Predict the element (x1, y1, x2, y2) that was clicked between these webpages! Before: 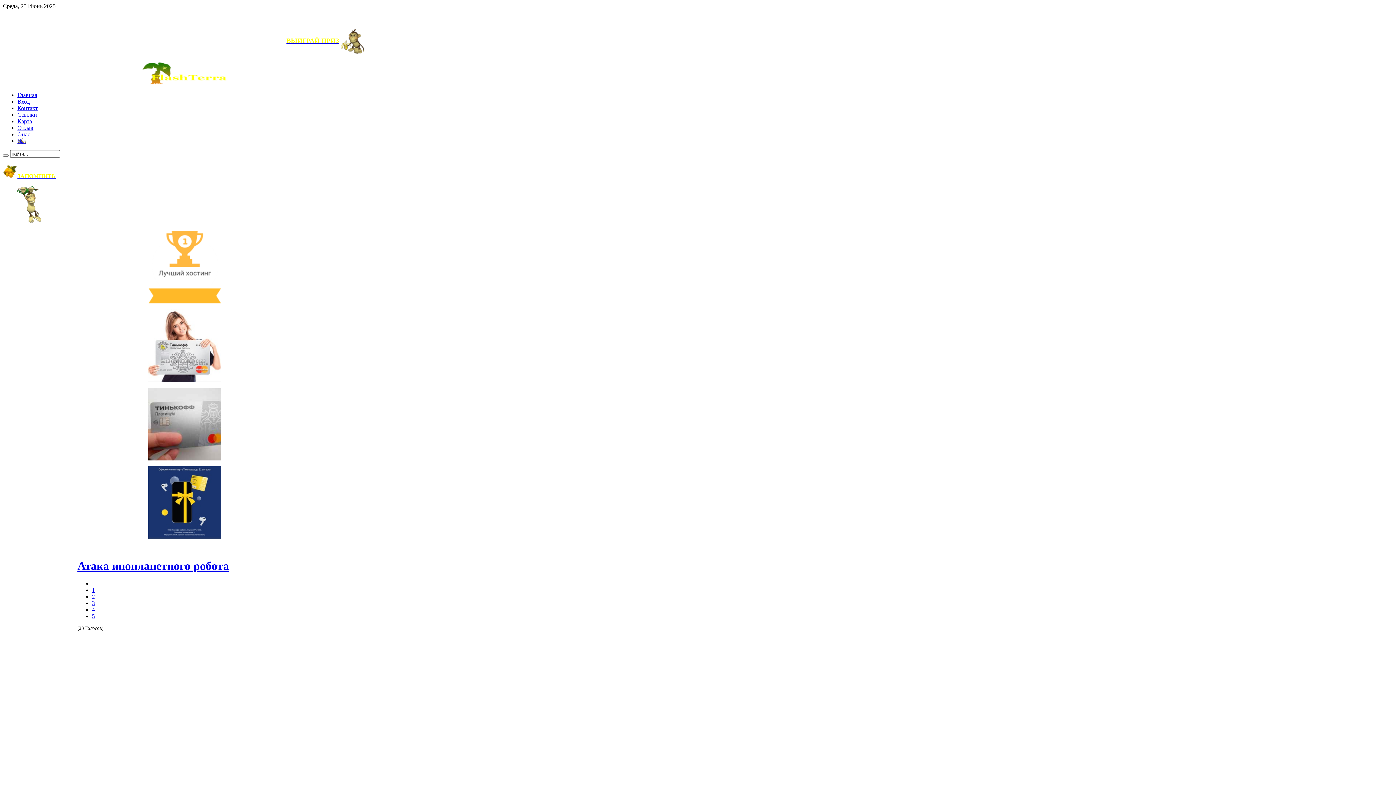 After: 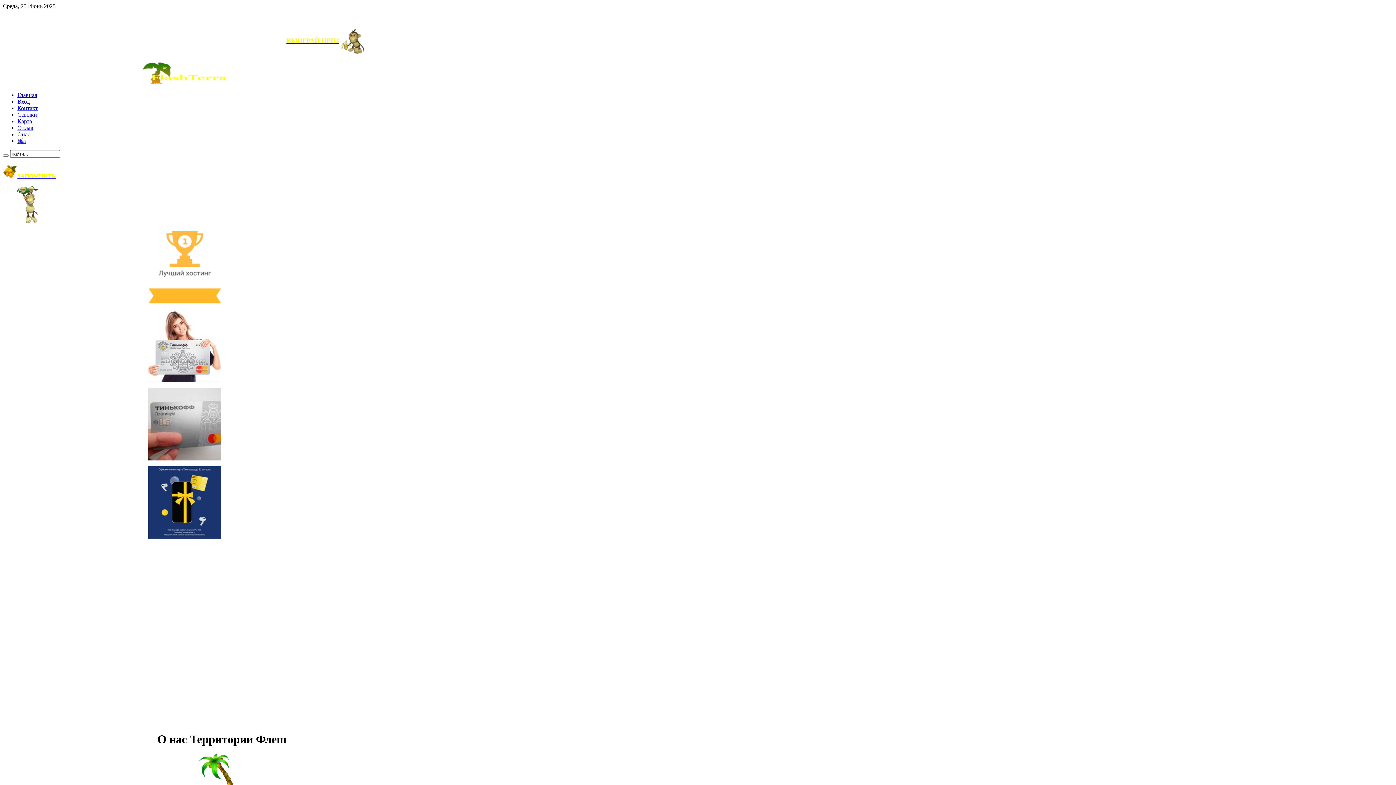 Action: label: Онас bbox: (17, 131, 30, 137)